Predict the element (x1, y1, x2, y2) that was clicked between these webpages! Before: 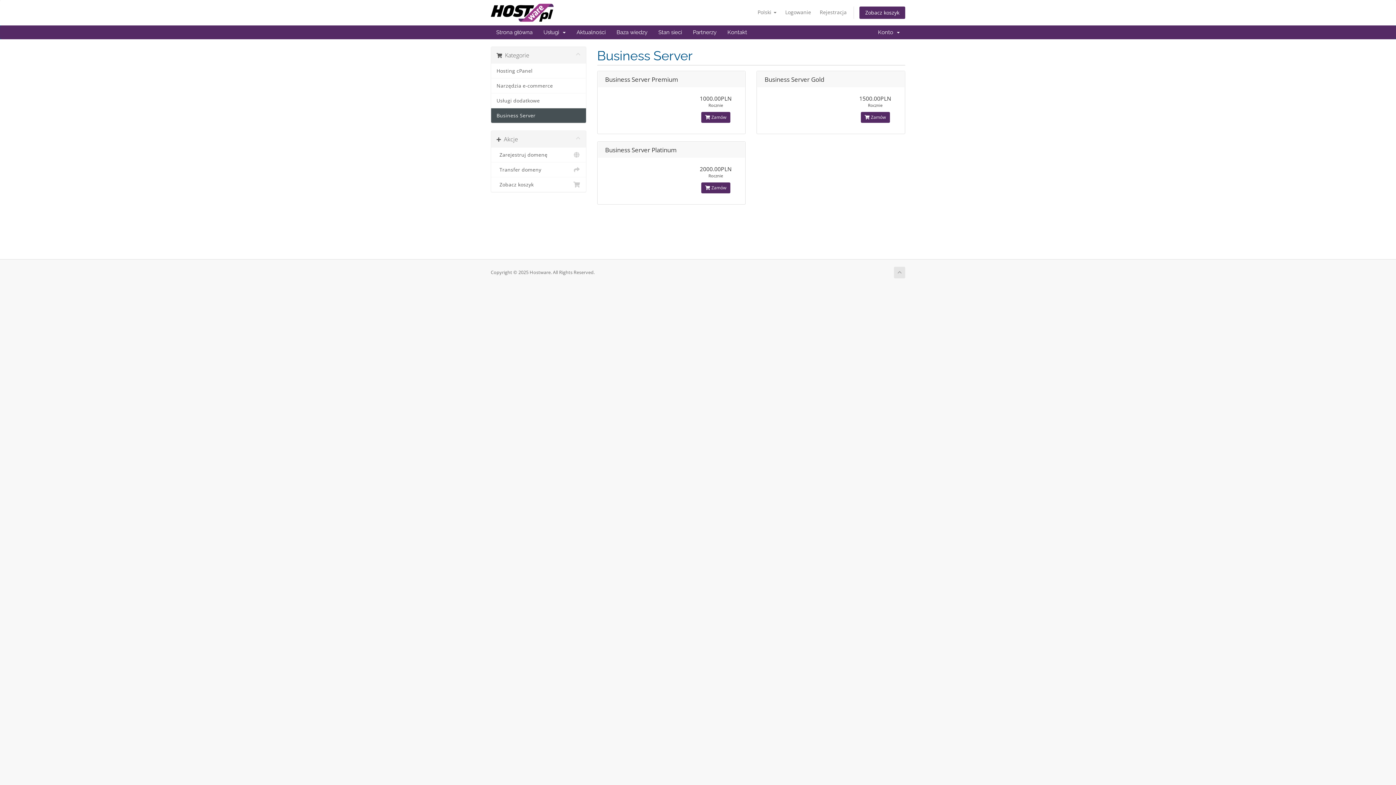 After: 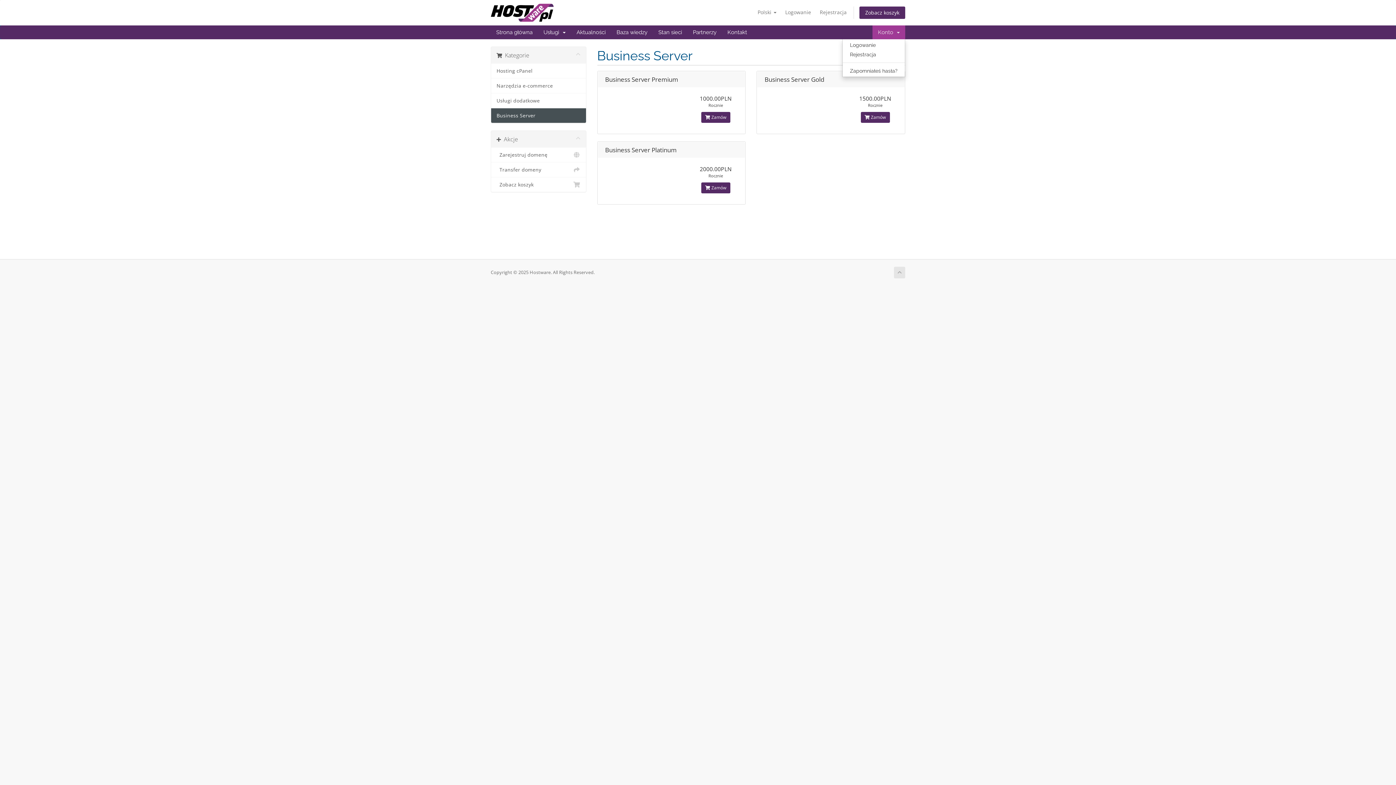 Action: bbox: (872, 25, 905, 39) label: Konto  